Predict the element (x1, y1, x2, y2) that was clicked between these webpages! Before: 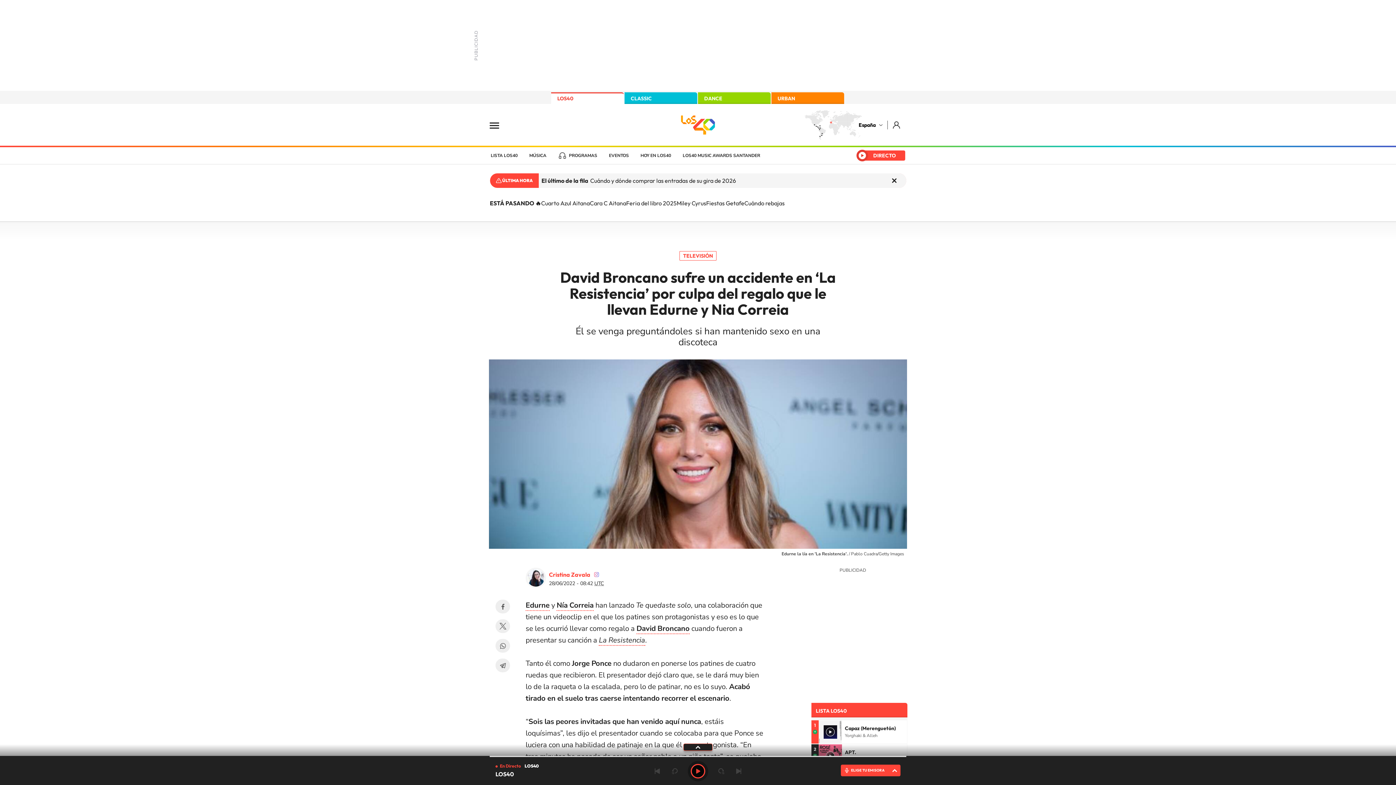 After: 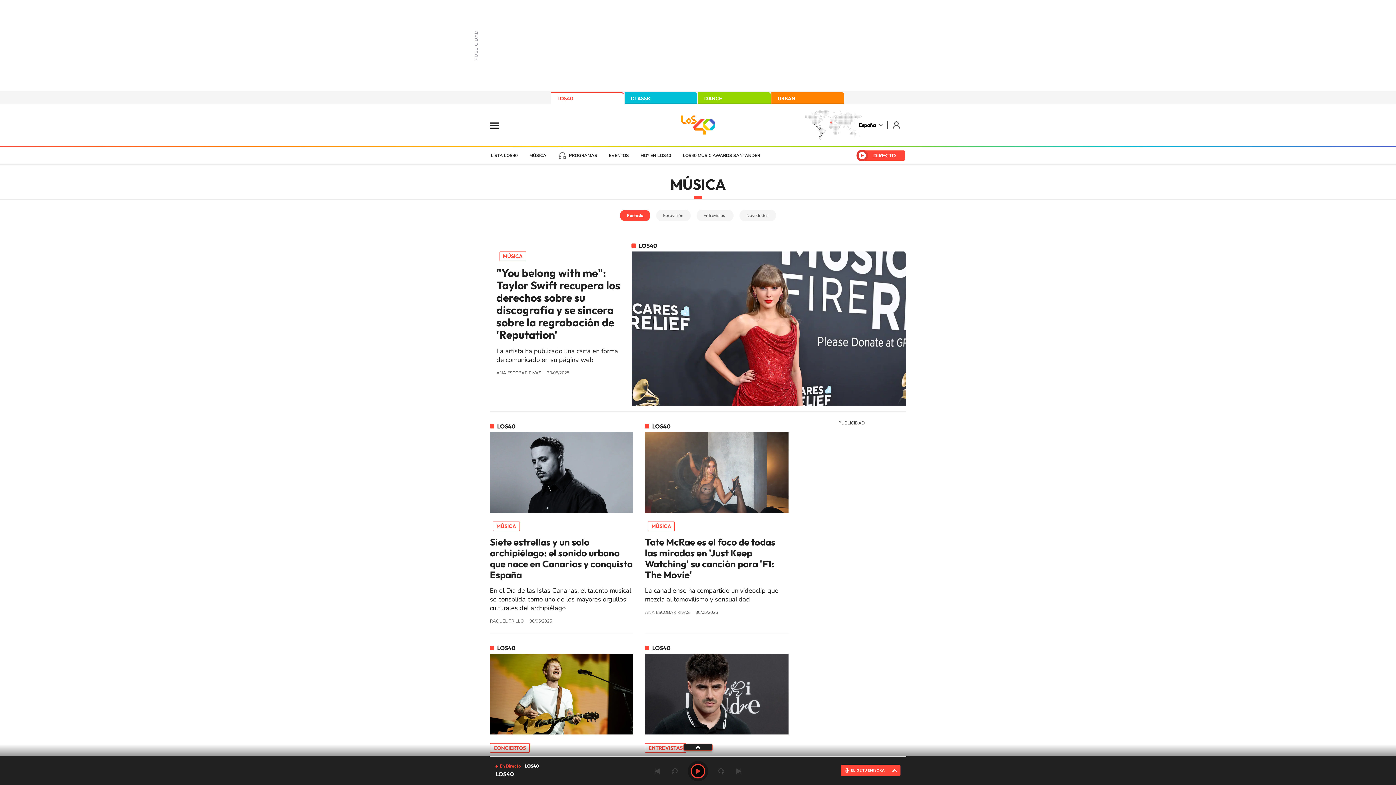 Action: bbox: (523, 147, 552, 164) label: MÚSICA